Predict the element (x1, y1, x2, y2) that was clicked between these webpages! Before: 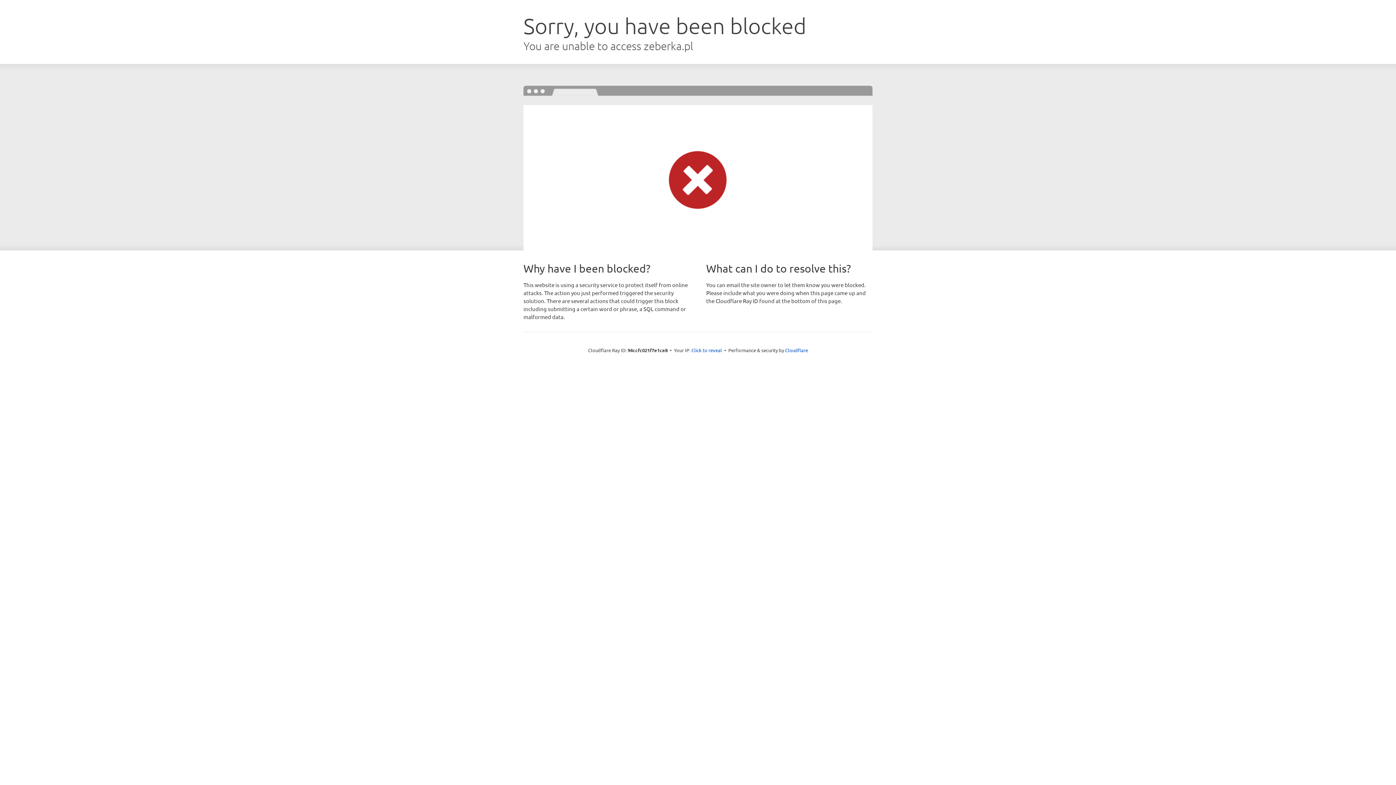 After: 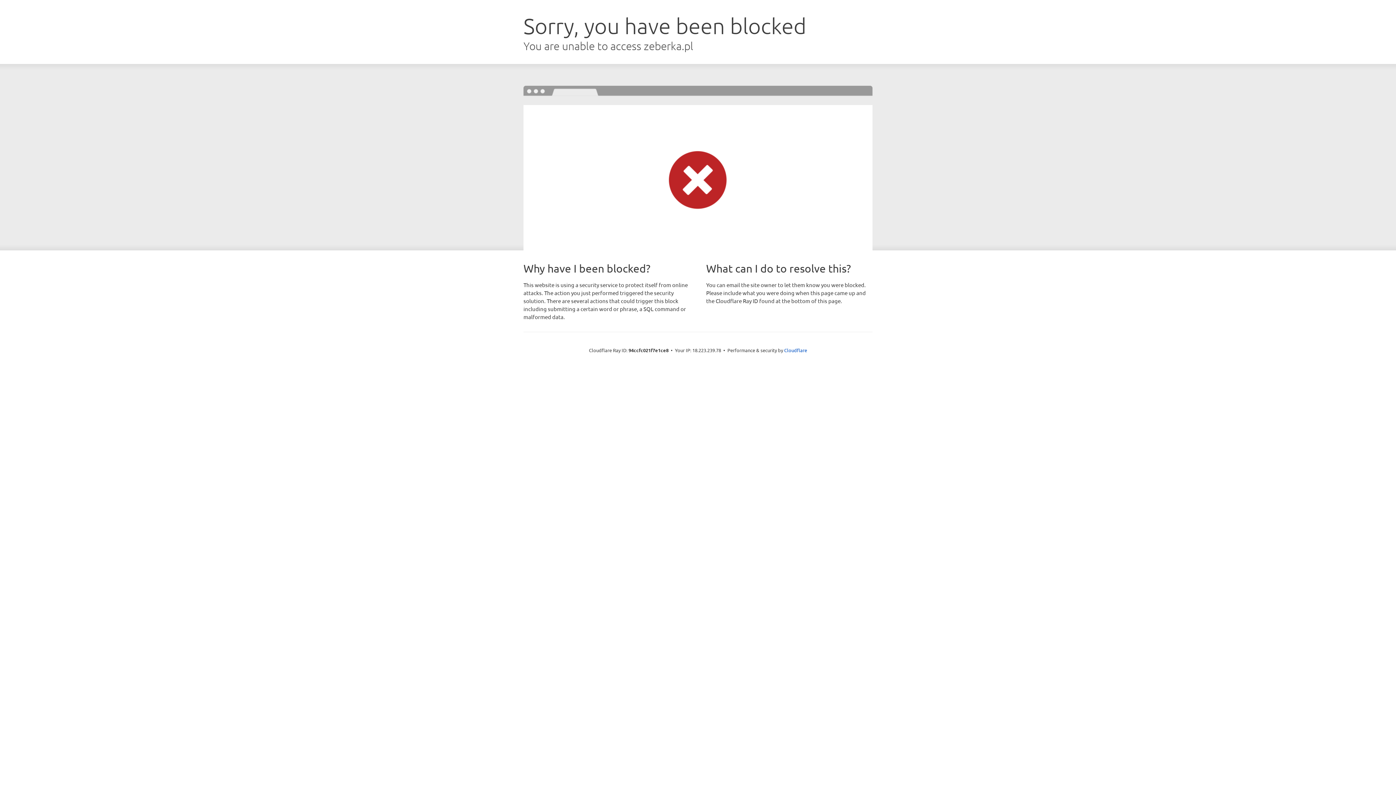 Action: bbox: (691, 346, 722, 353) label: Click to reveal